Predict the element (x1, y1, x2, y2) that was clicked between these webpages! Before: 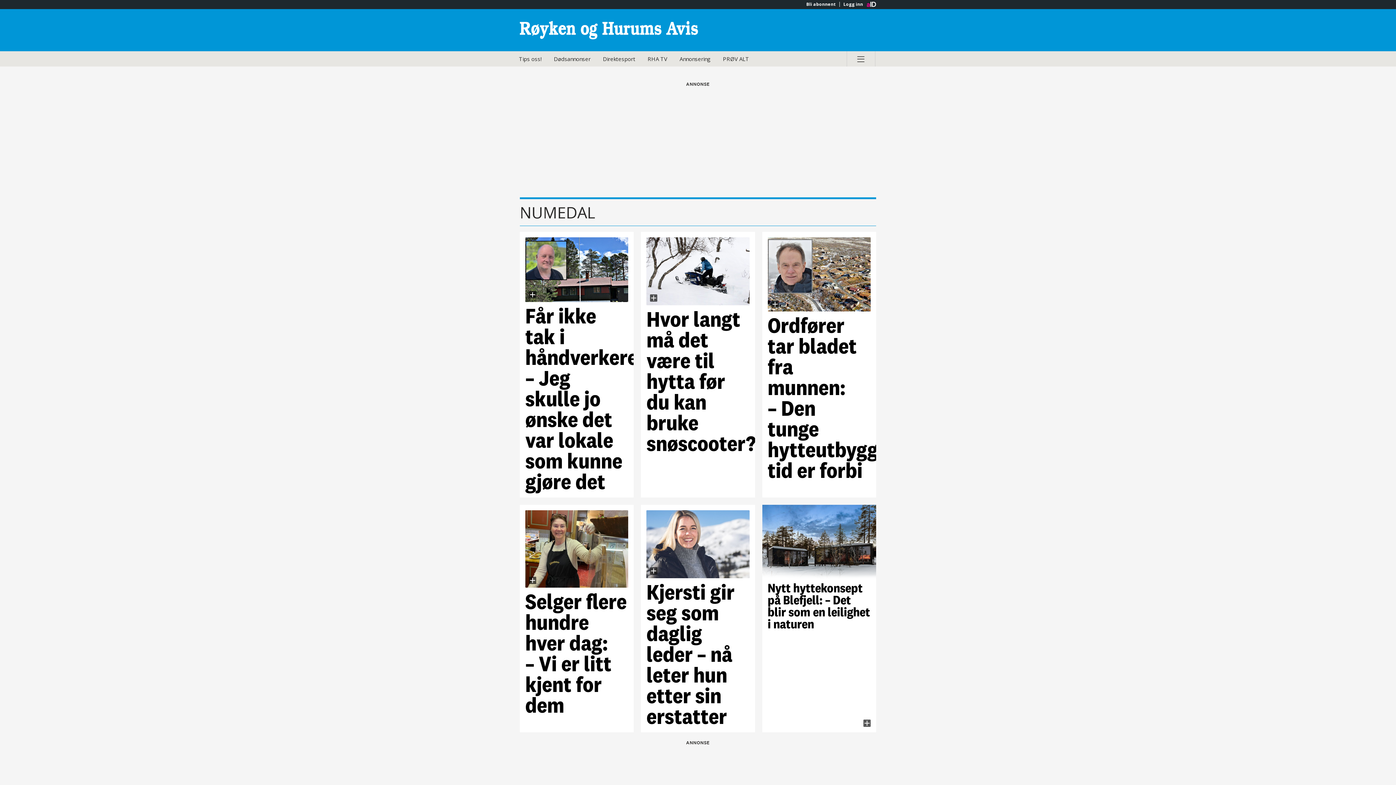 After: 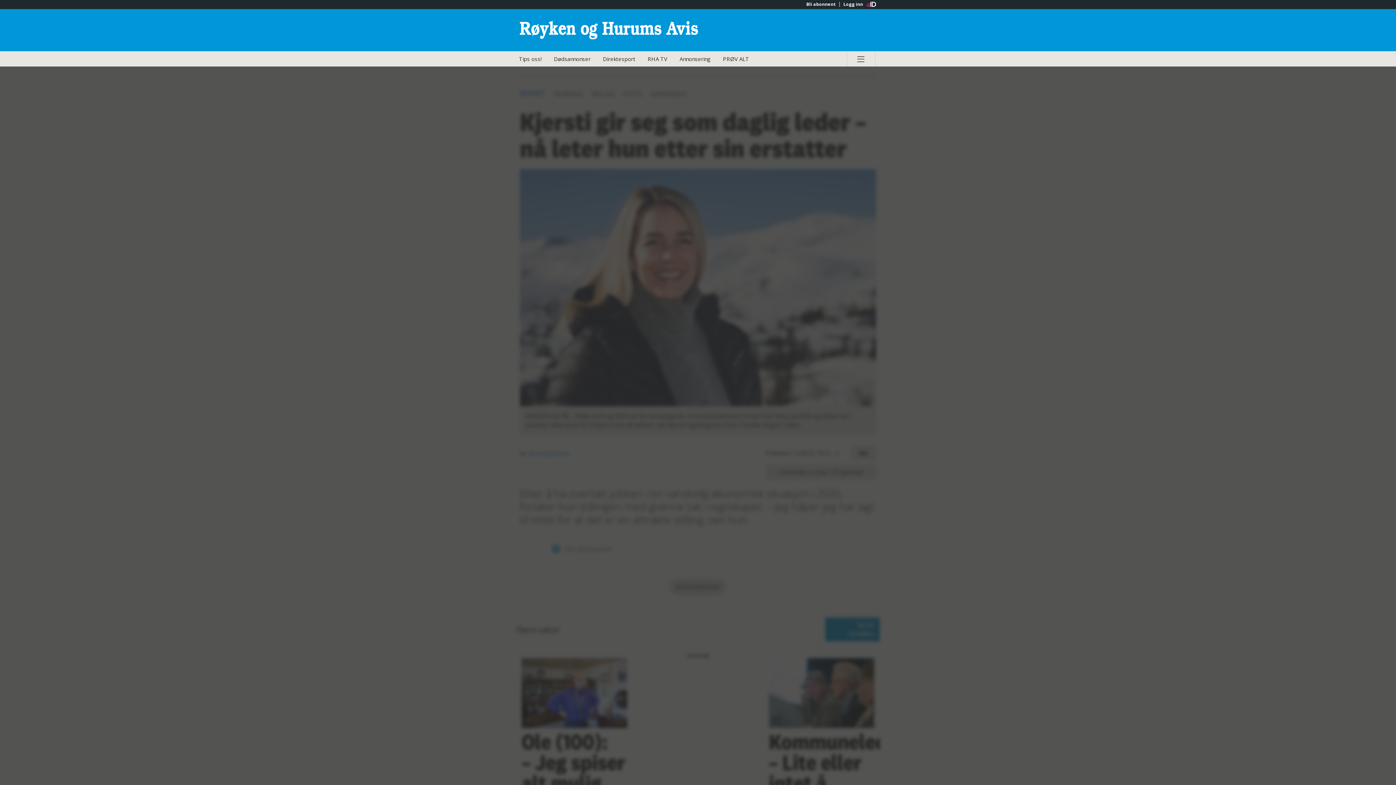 Action: bbox: (646, 510, 749, 727) label: Kjersti gir seg som daglig leder – nå leter hun etter sin erstatter